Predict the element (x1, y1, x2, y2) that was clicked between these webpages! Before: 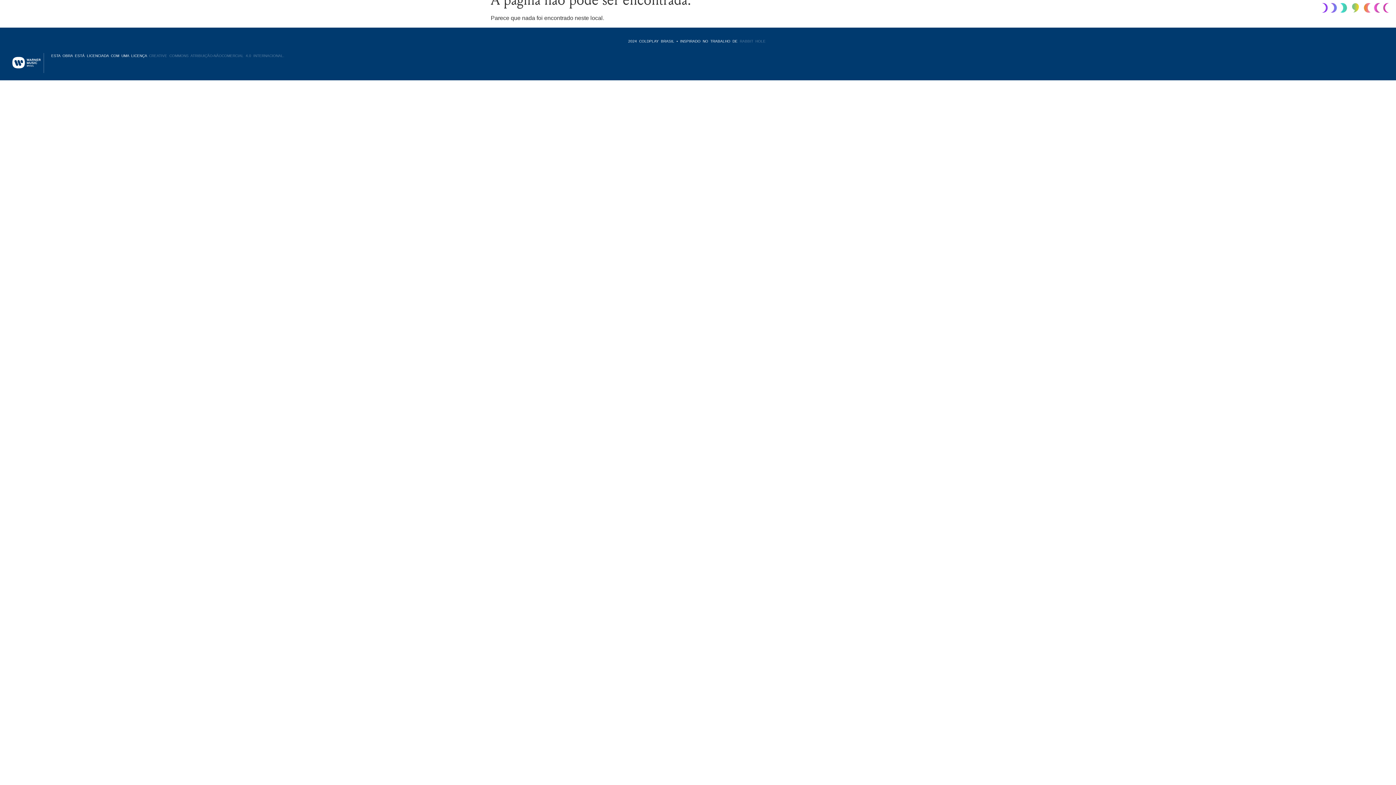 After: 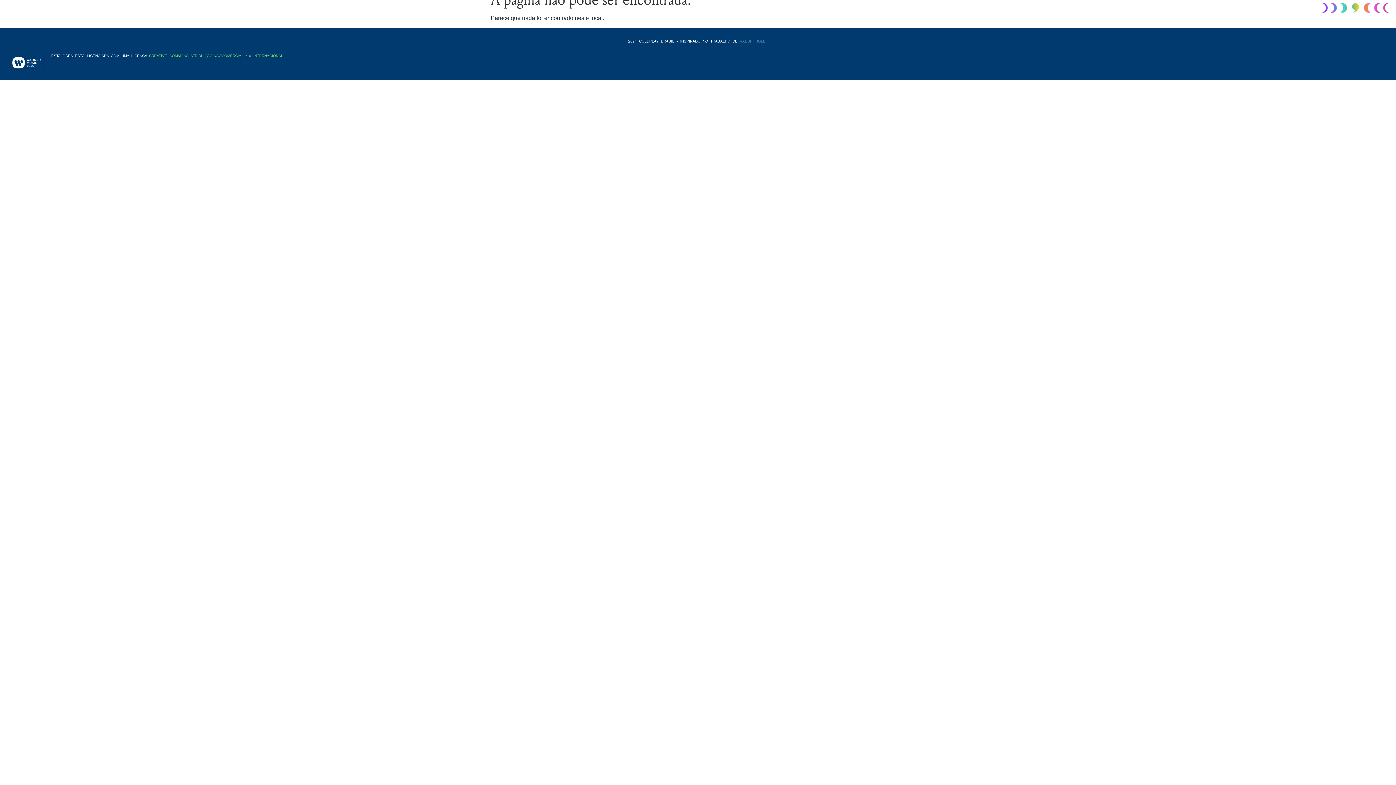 Action: label: CREATIVE COMMONS ATRIBUIÇÃO-NÃOCOMERCIAL 4.0 INTERNACIONAL. bbox: (149, 53, 284, 57)